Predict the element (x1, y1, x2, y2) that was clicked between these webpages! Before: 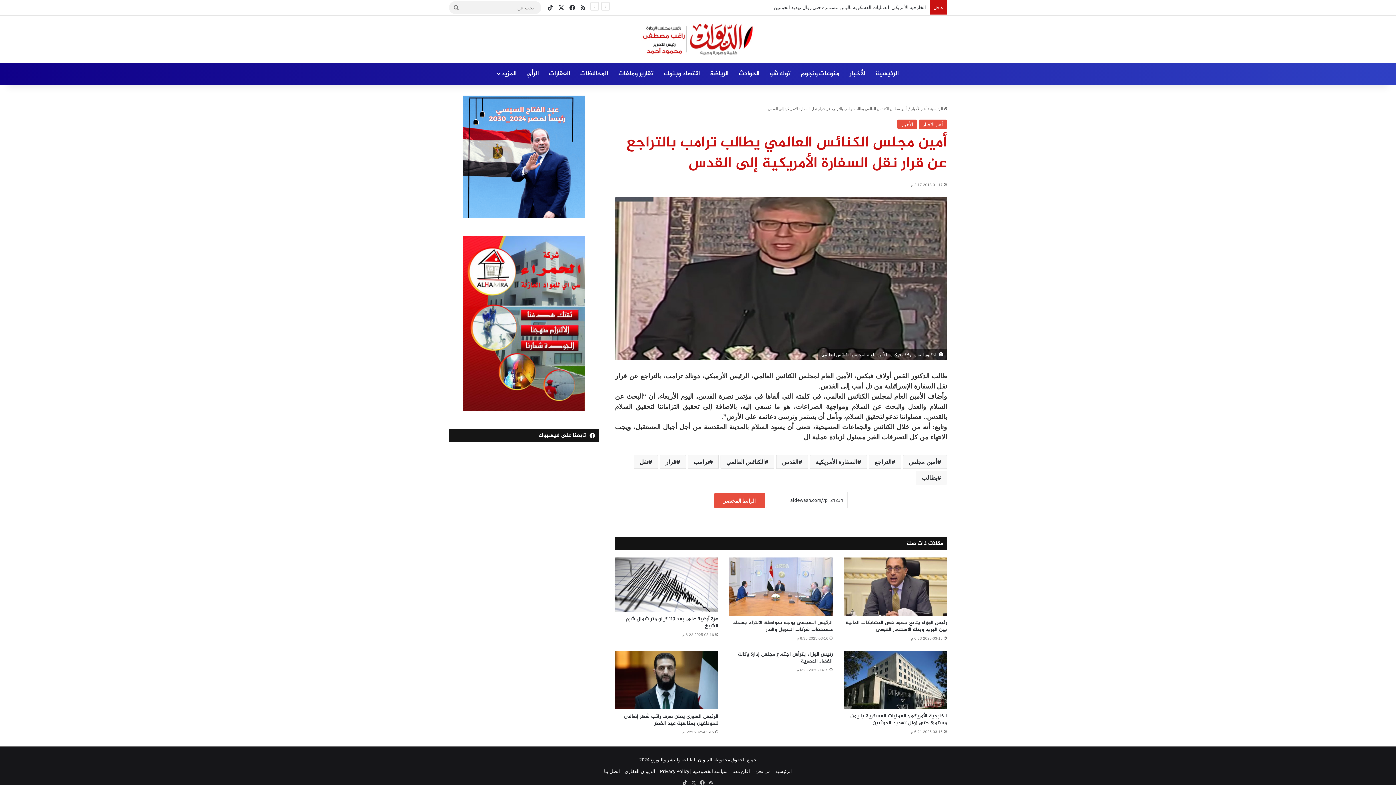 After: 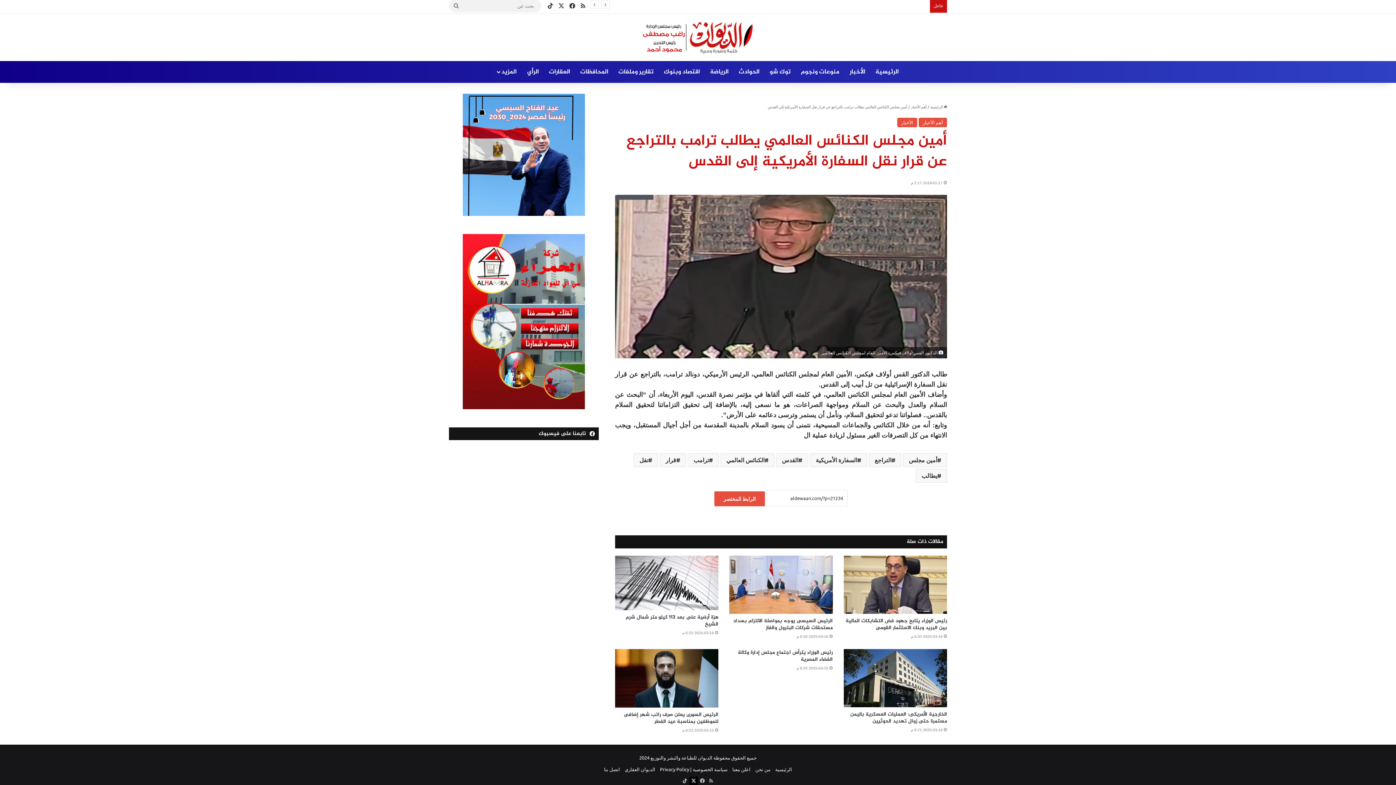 Action: bbox: (689, 778, 698, 787) label: X